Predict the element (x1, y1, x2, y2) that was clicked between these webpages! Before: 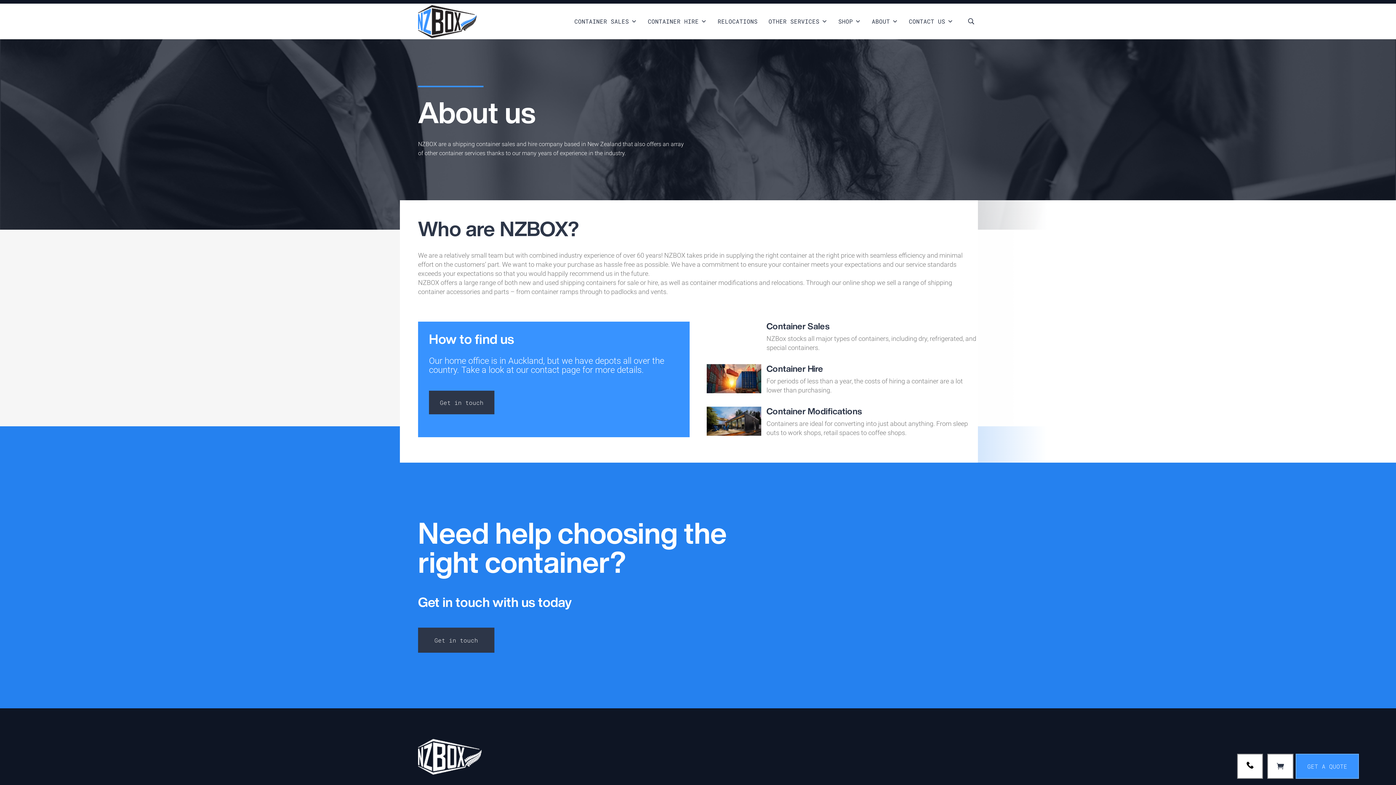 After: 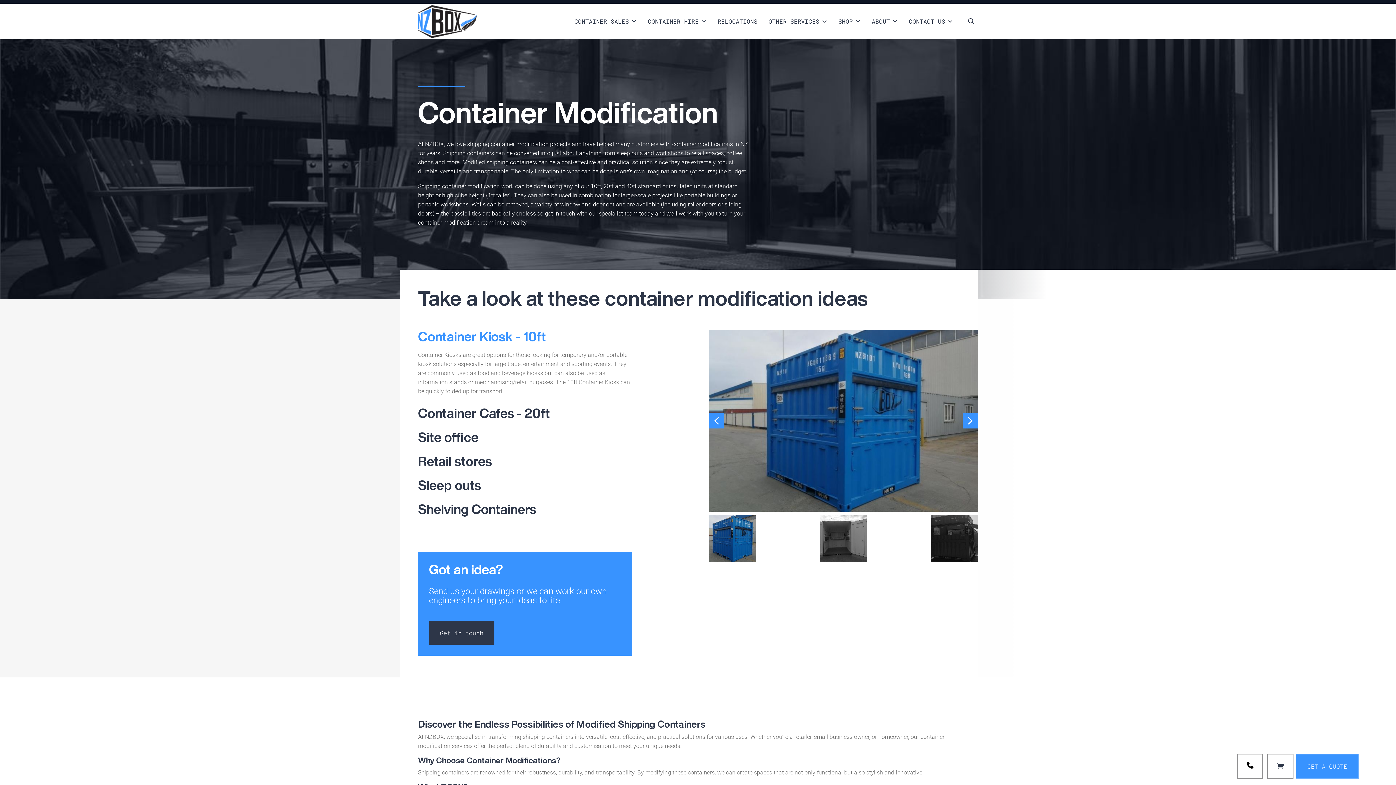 Action: bbox: (766, 407, 862, 415) label: Container Modifications